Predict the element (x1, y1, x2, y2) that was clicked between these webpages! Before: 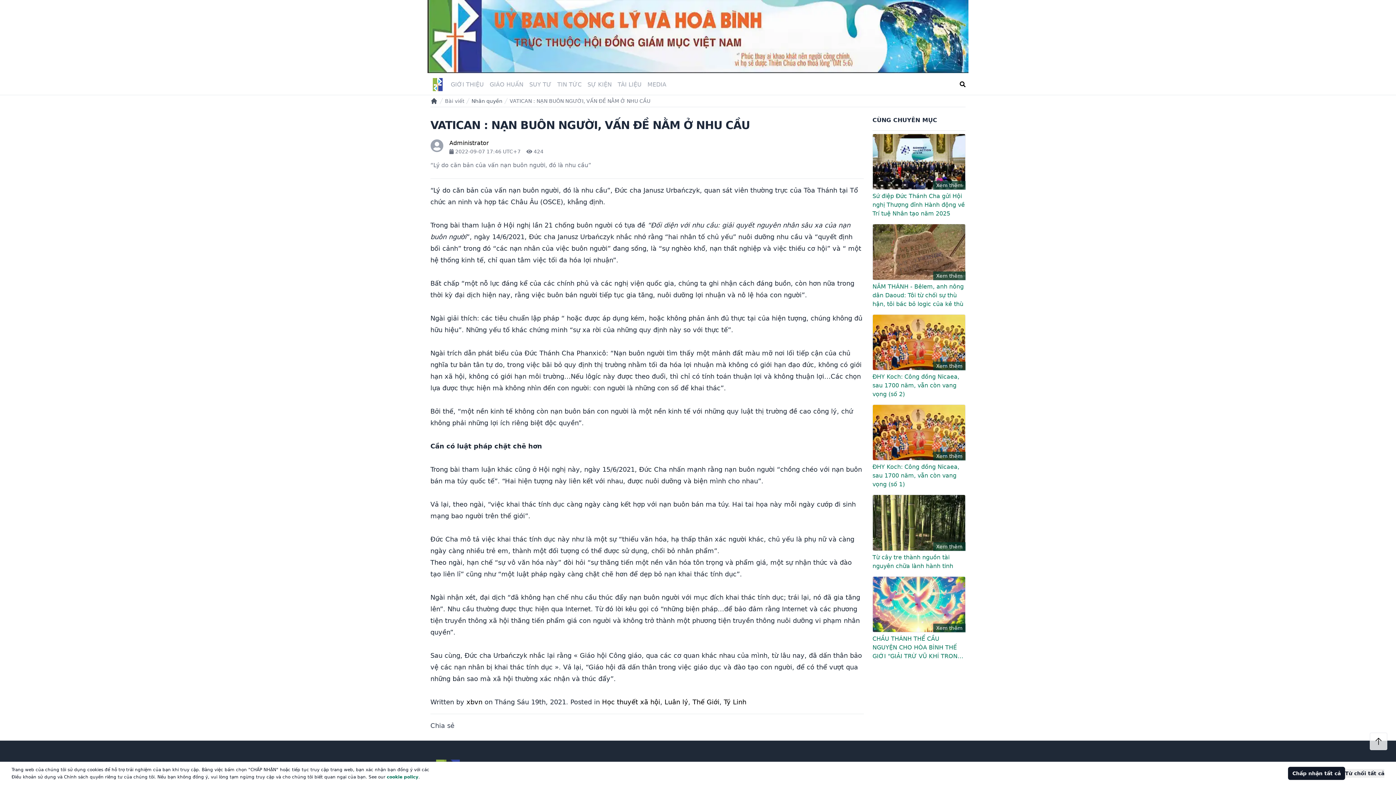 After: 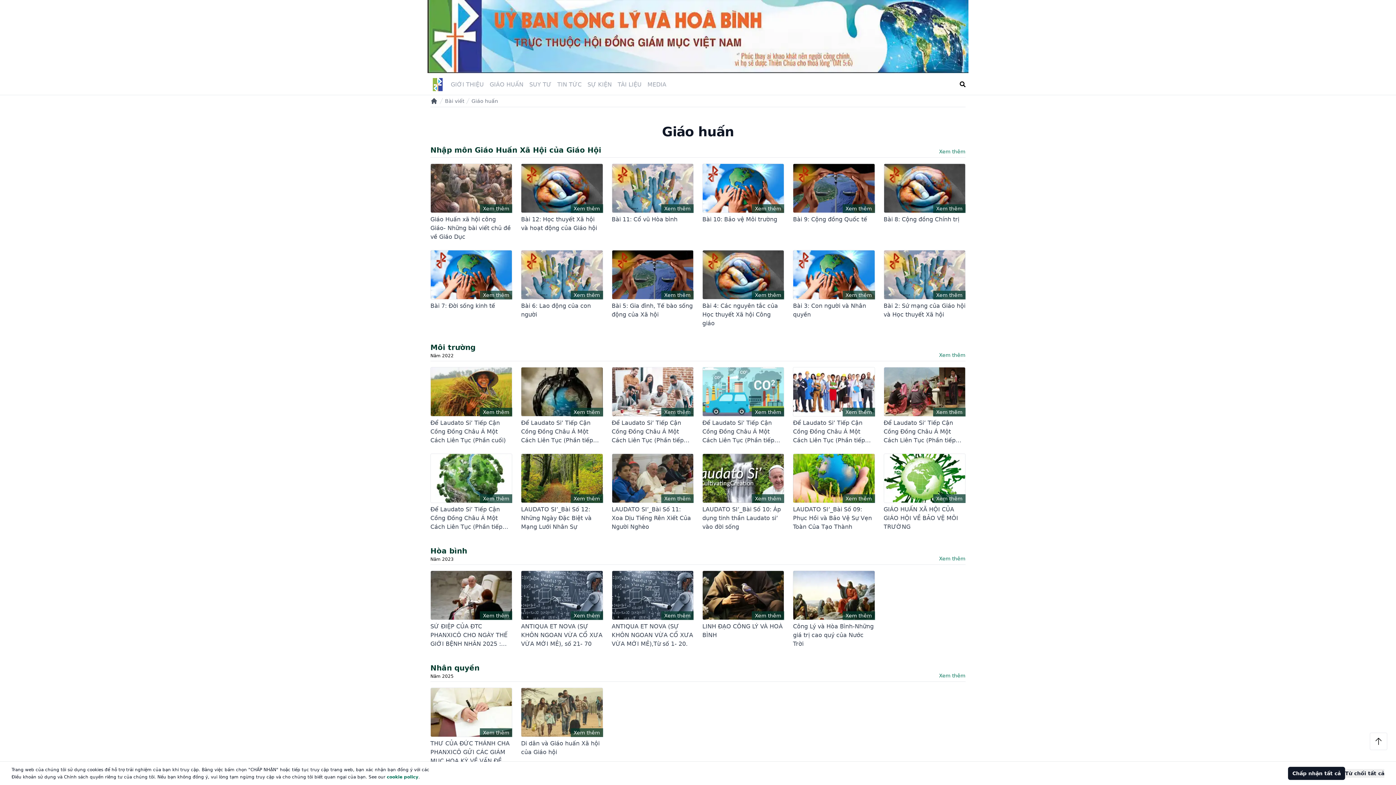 Action: label: GIÁO HUẤN bbox: (489, 75, 523, 93)